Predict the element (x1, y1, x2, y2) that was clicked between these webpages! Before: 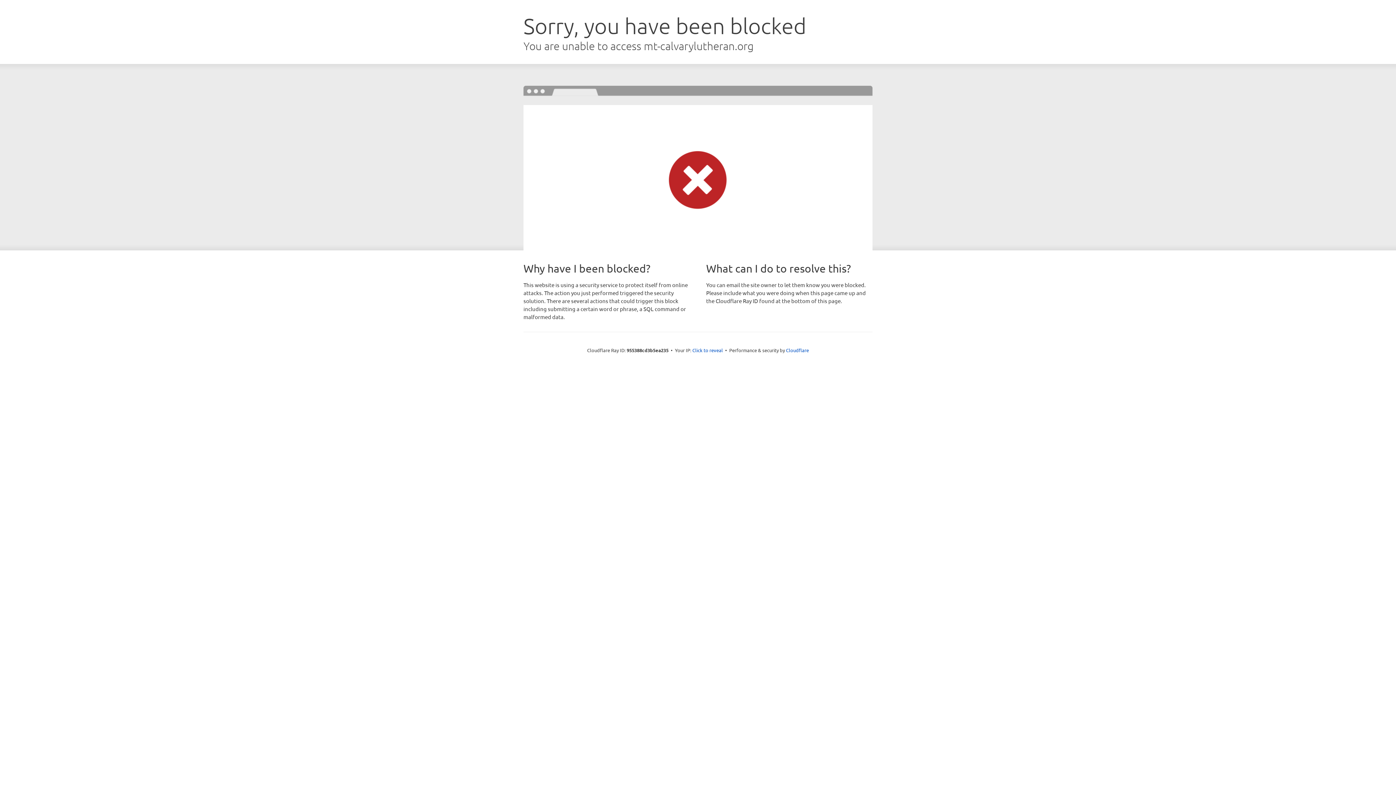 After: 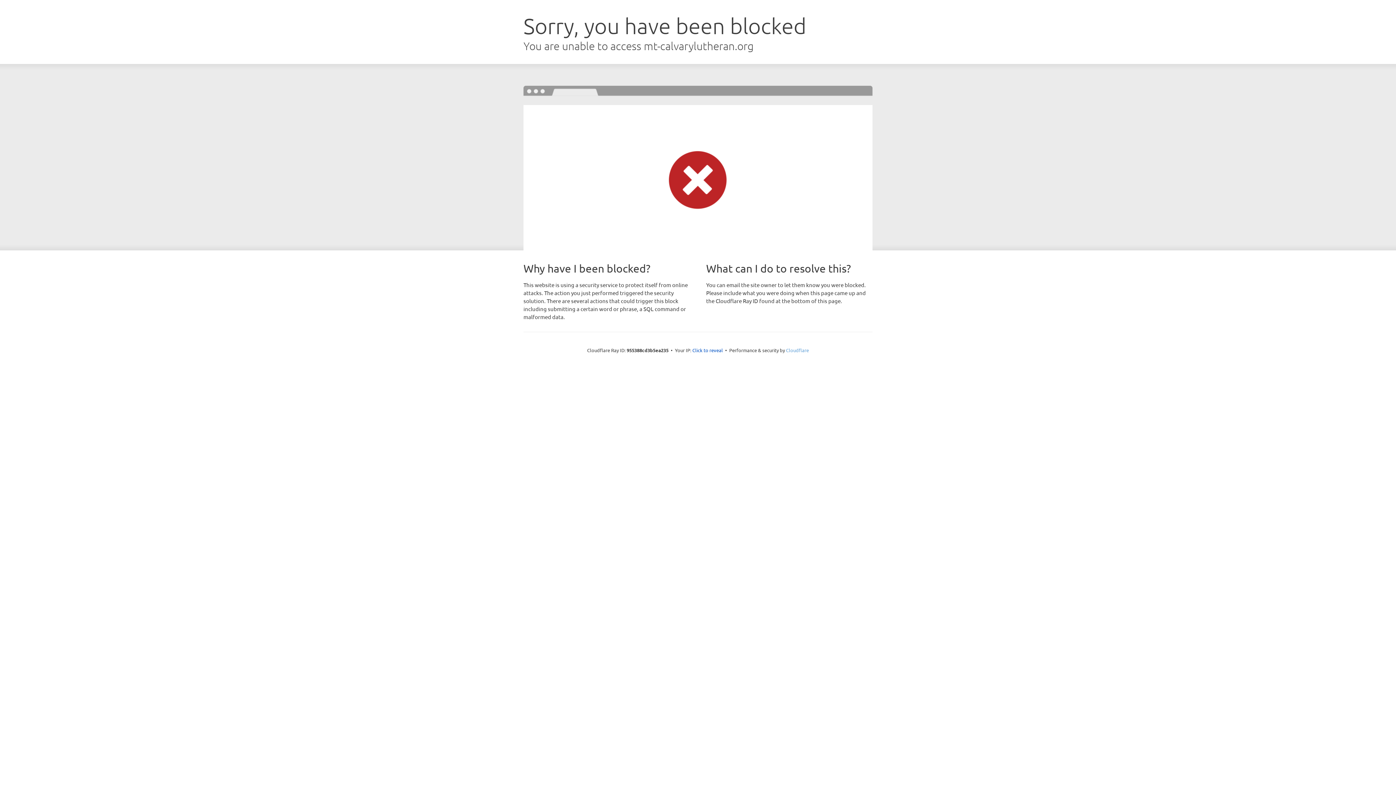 Action: label: Cloudflare bbox: (786, 347, 809, 353)